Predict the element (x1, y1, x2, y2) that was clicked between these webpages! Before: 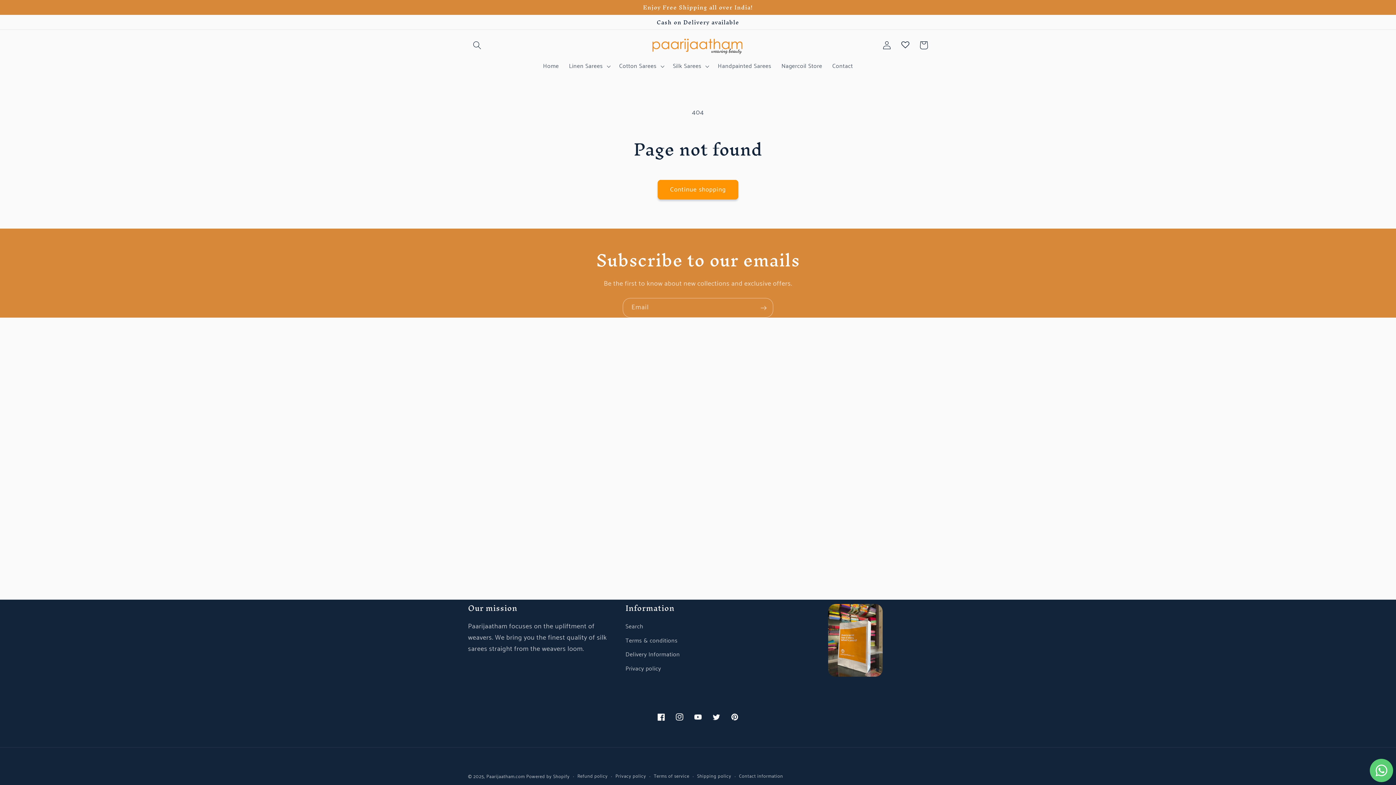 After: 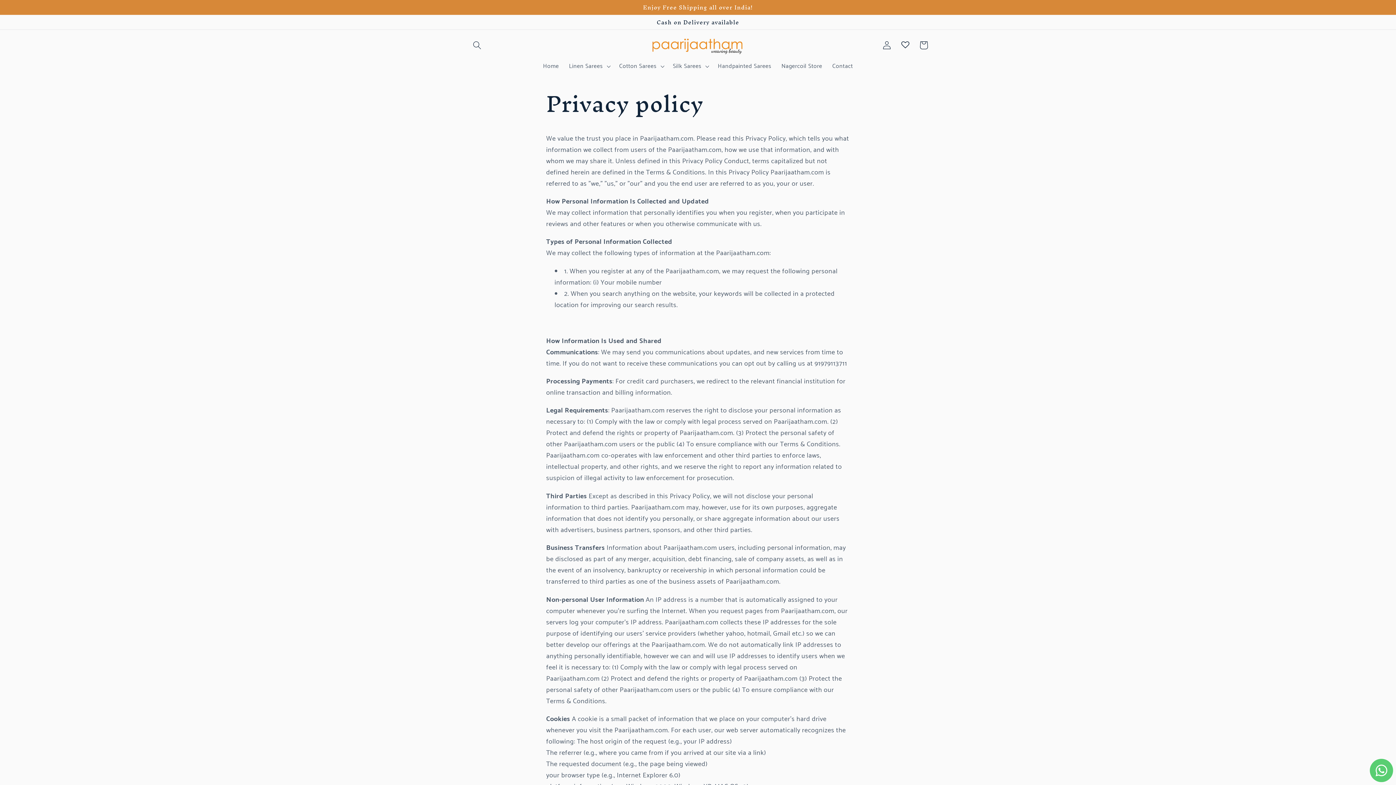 Action: label: Privacy policy bbox: (625, 662, 661, 676)